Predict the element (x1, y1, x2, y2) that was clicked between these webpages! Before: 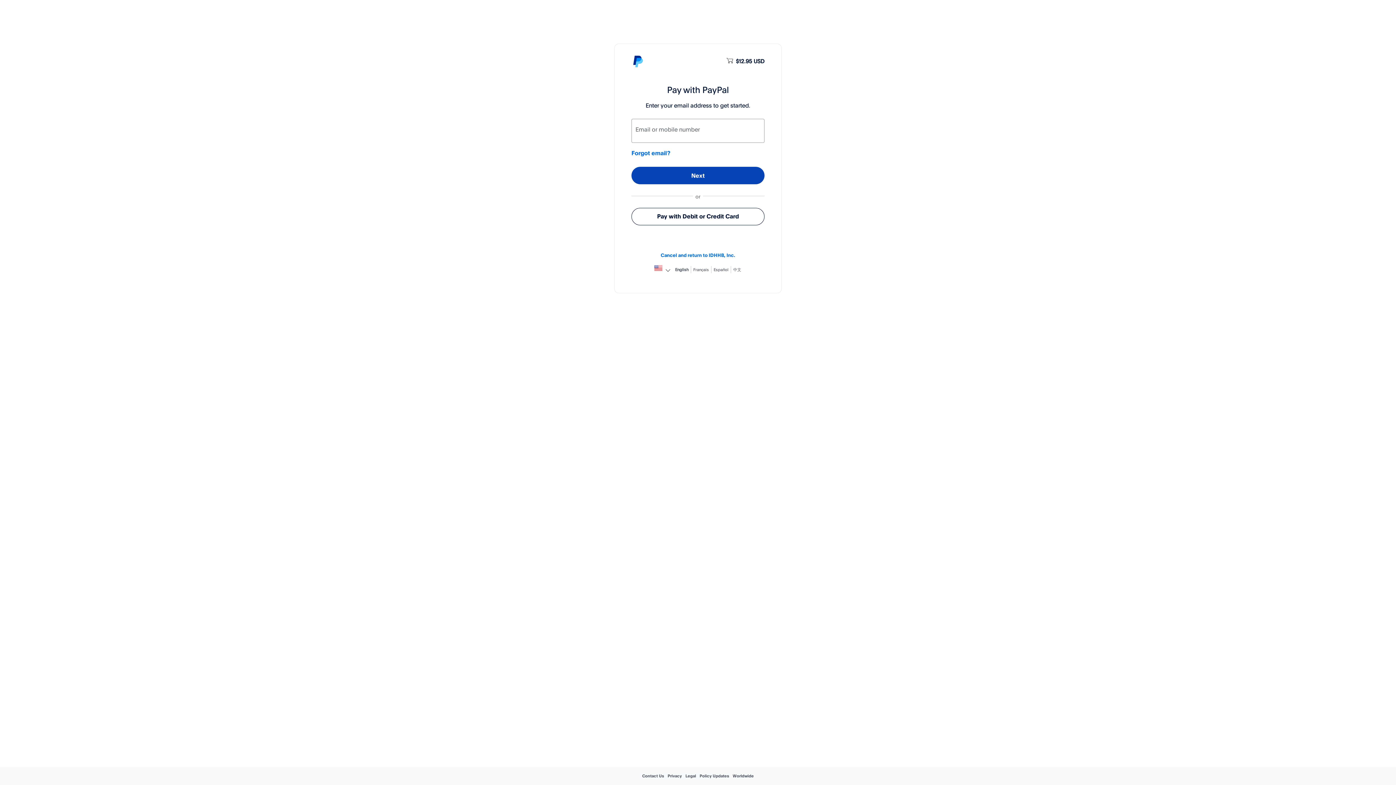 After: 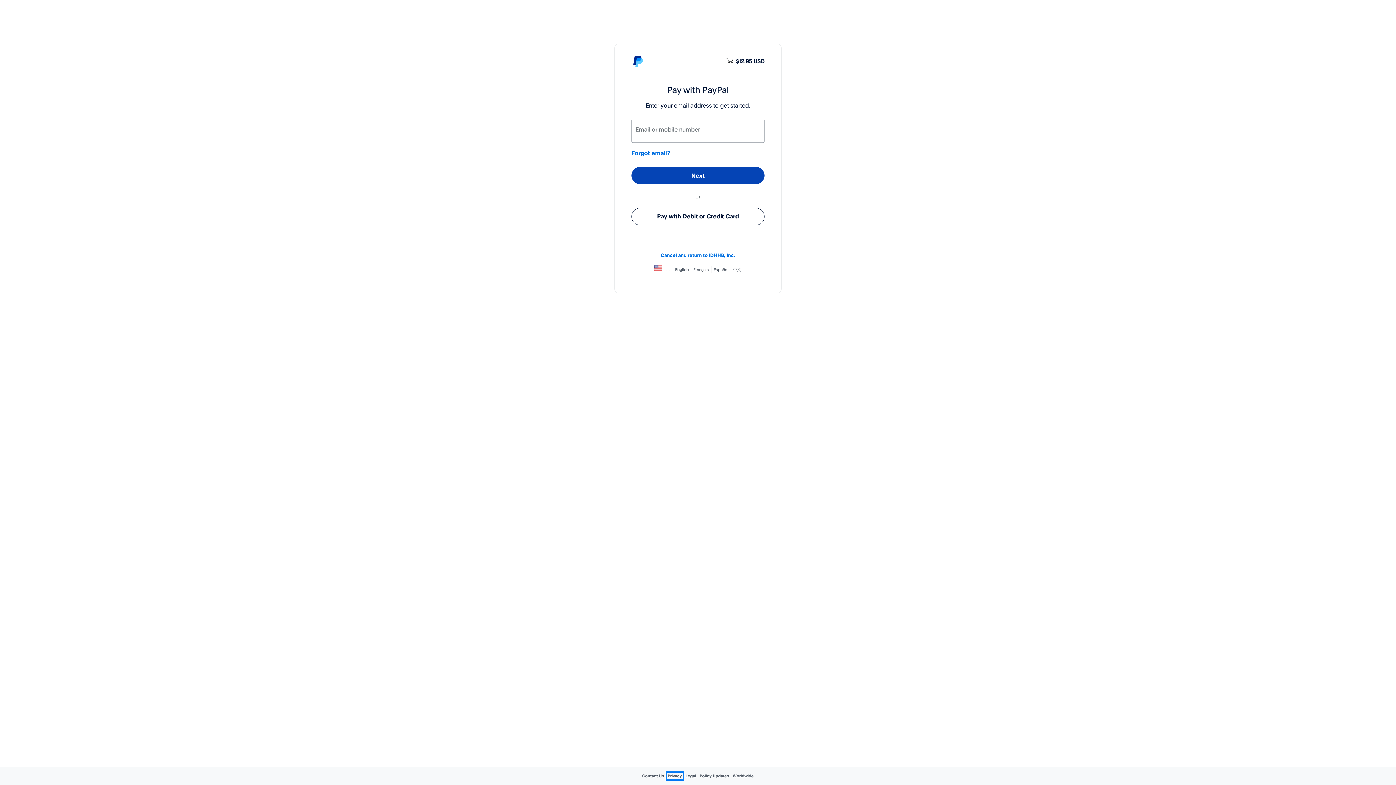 Action: bbox: (667, 773, 682, 778) label: Privacy